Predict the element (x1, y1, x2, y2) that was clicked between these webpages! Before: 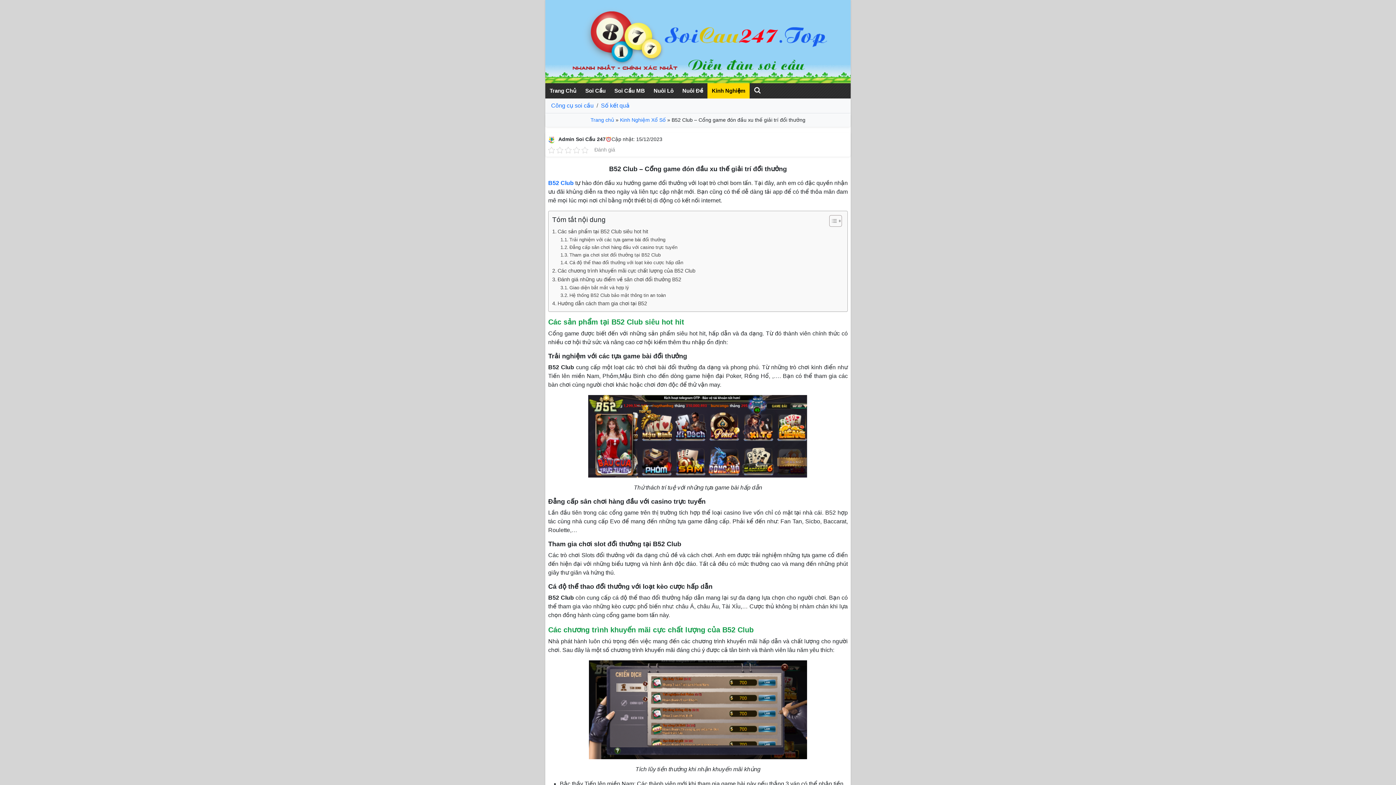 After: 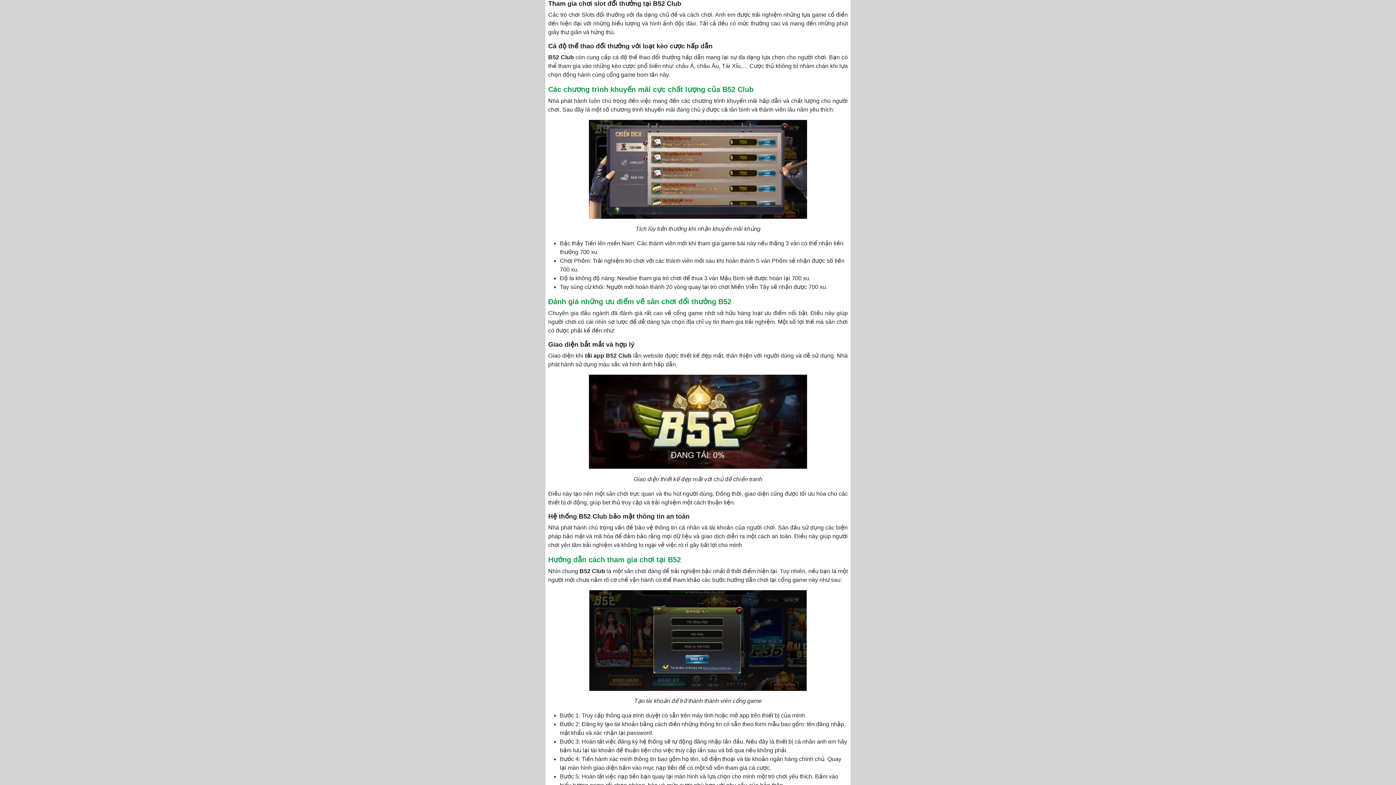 Action: label: Tham gia chơi slot đổi thưởng tại B52 Club bbox: (560, 251, 660, 259)